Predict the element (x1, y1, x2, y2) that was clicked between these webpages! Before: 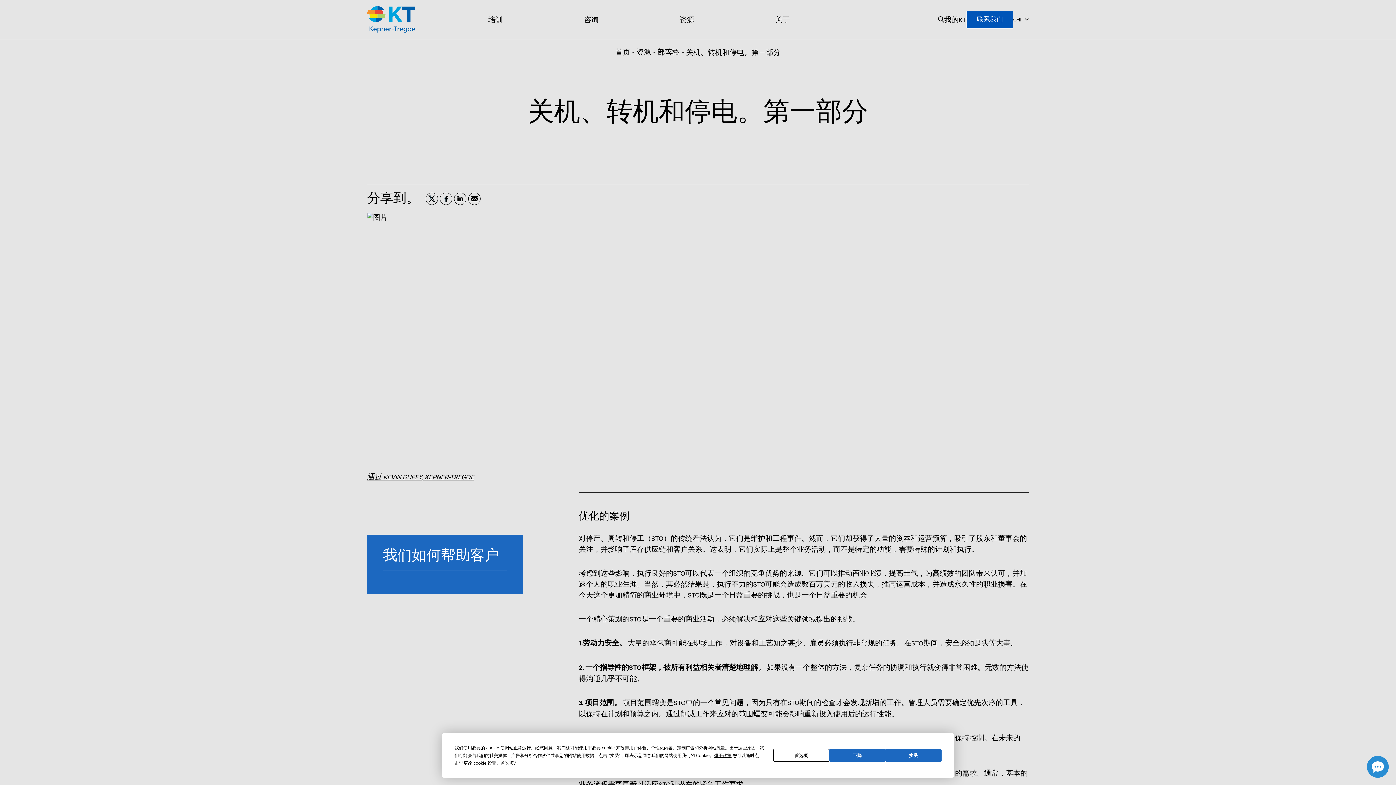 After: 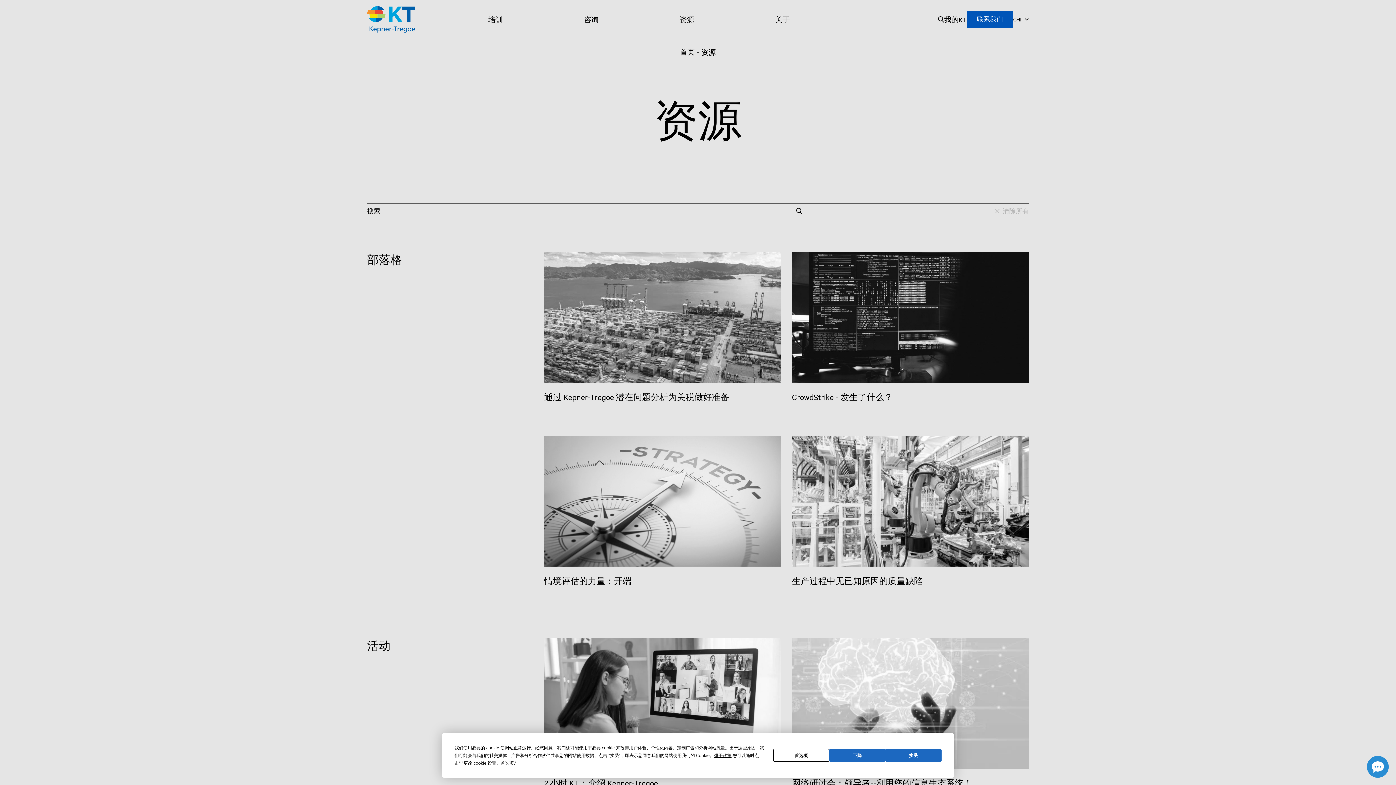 Action: label: 资源 bbox: (679, 0, 694, 38)